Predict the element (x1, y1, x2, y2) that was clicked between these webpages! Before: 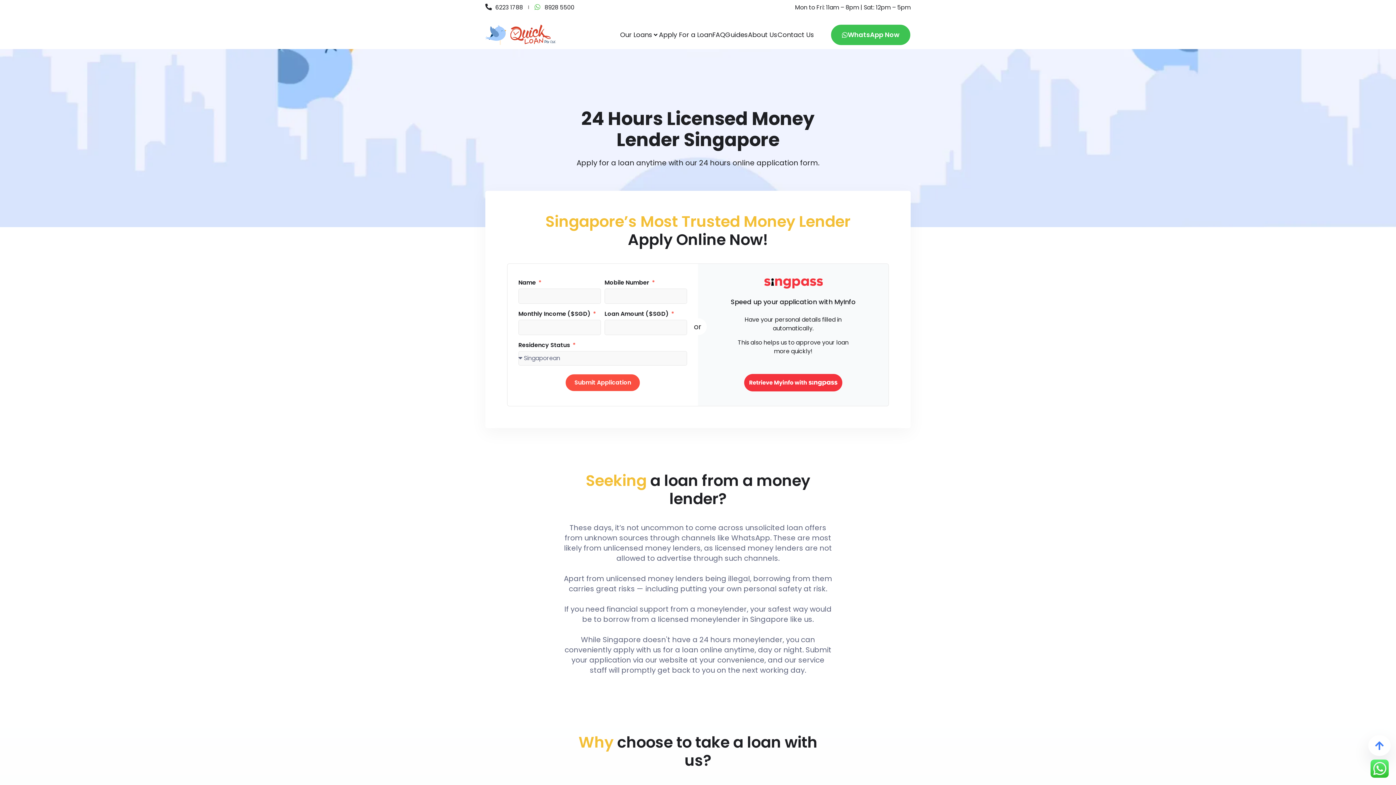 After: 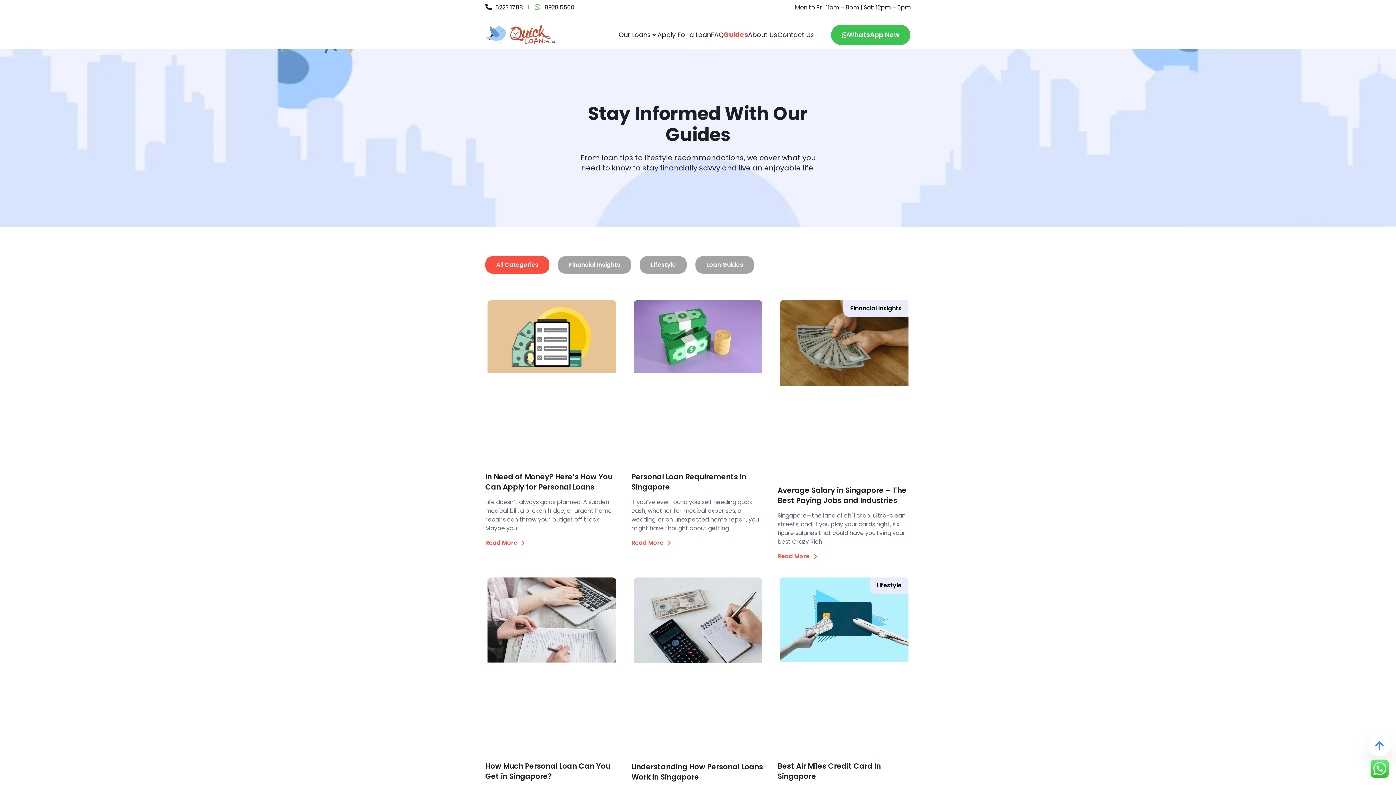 Action: bbox: (725, 30, 748, 39) label: Guides